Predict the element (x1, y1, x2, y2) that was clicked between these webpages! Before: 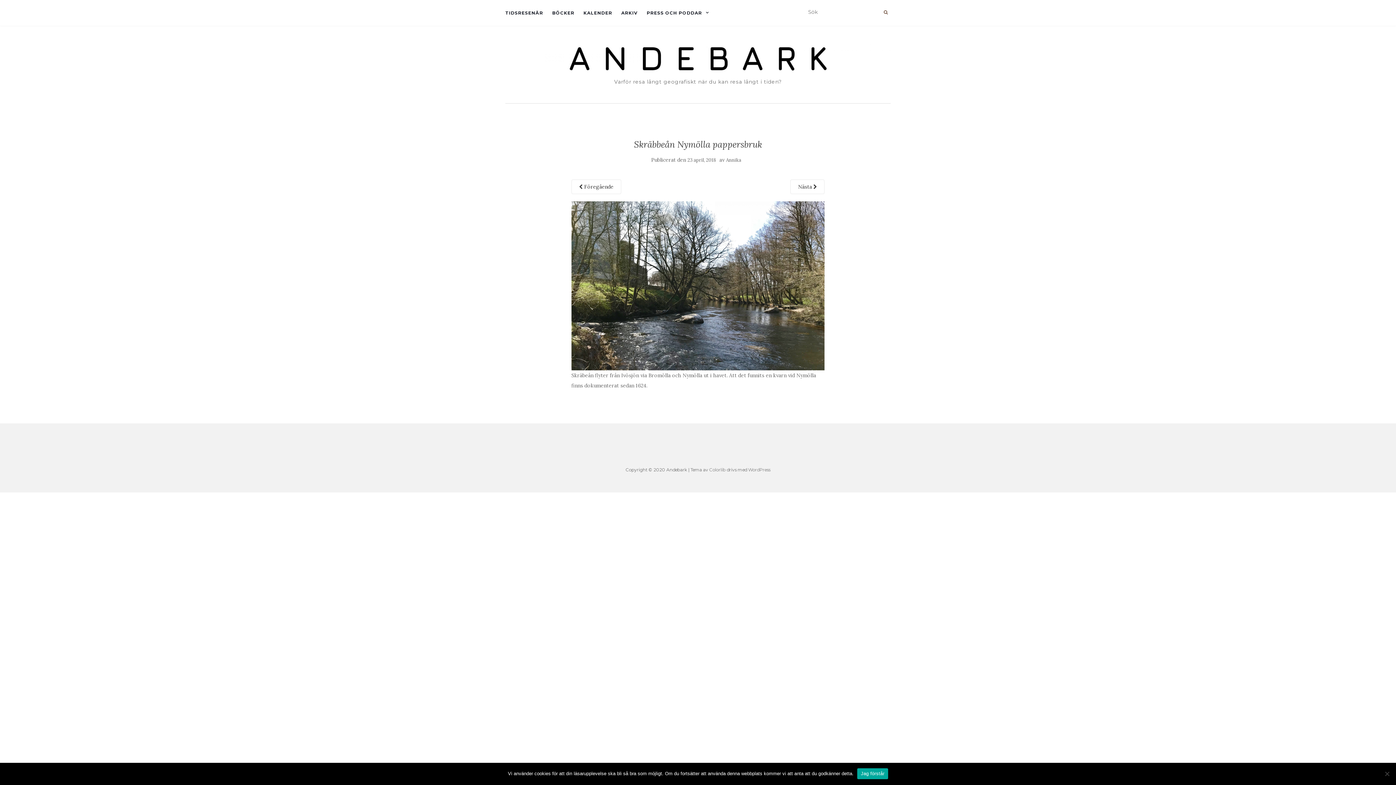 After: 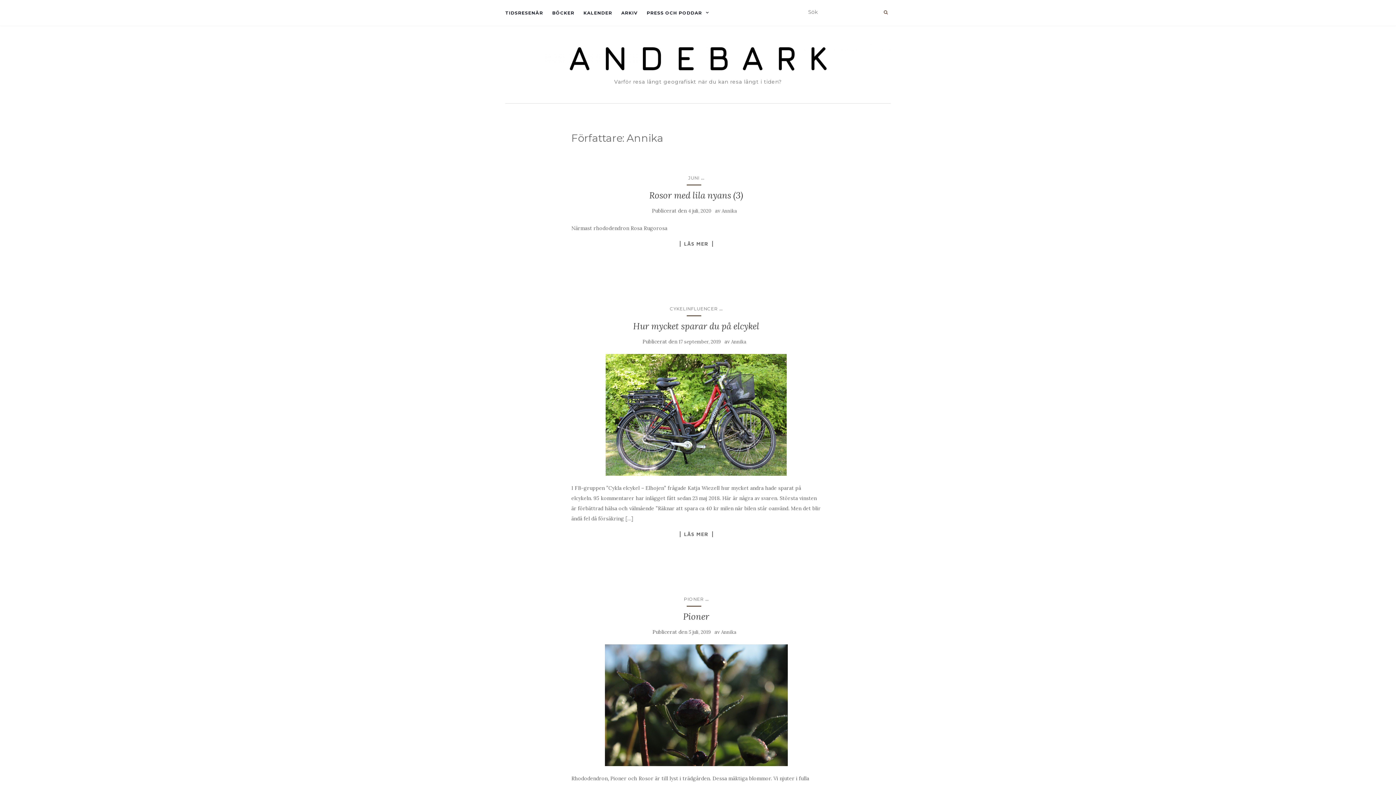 Action: bbox: (726, 156, 741, 163) label: Annika